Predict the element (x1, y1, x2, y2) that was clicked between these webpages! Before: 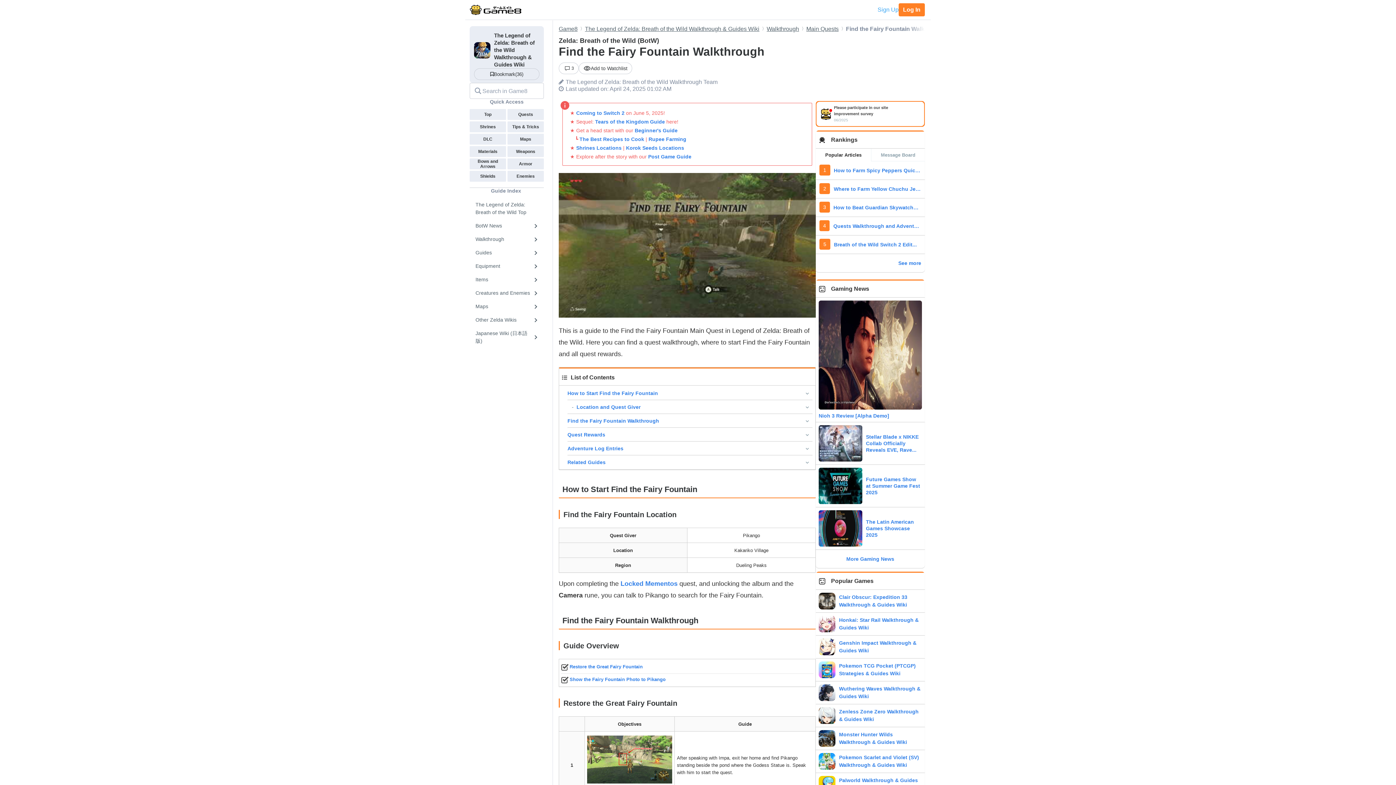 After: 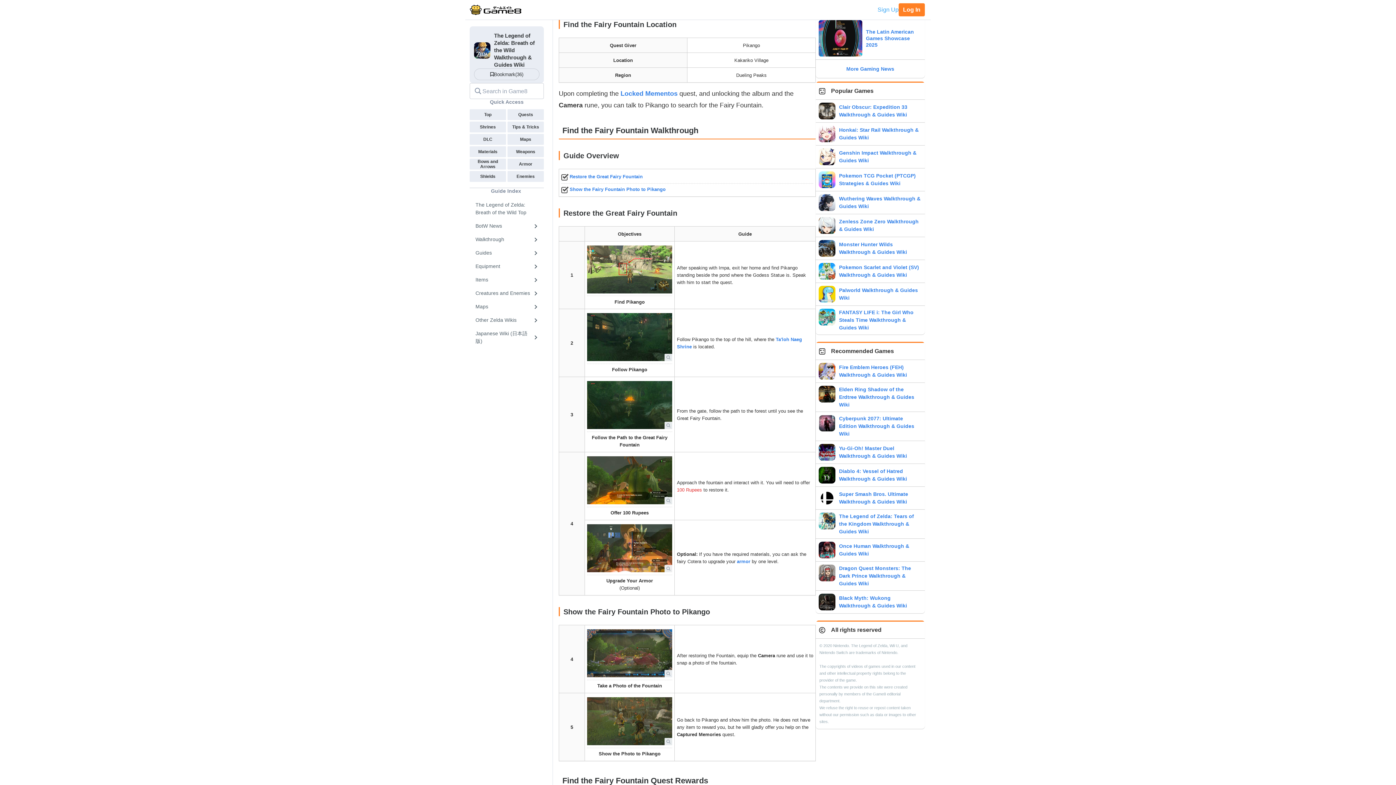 Action: label: Location and Quest Giver bbox: (562, 400, 812, 413)